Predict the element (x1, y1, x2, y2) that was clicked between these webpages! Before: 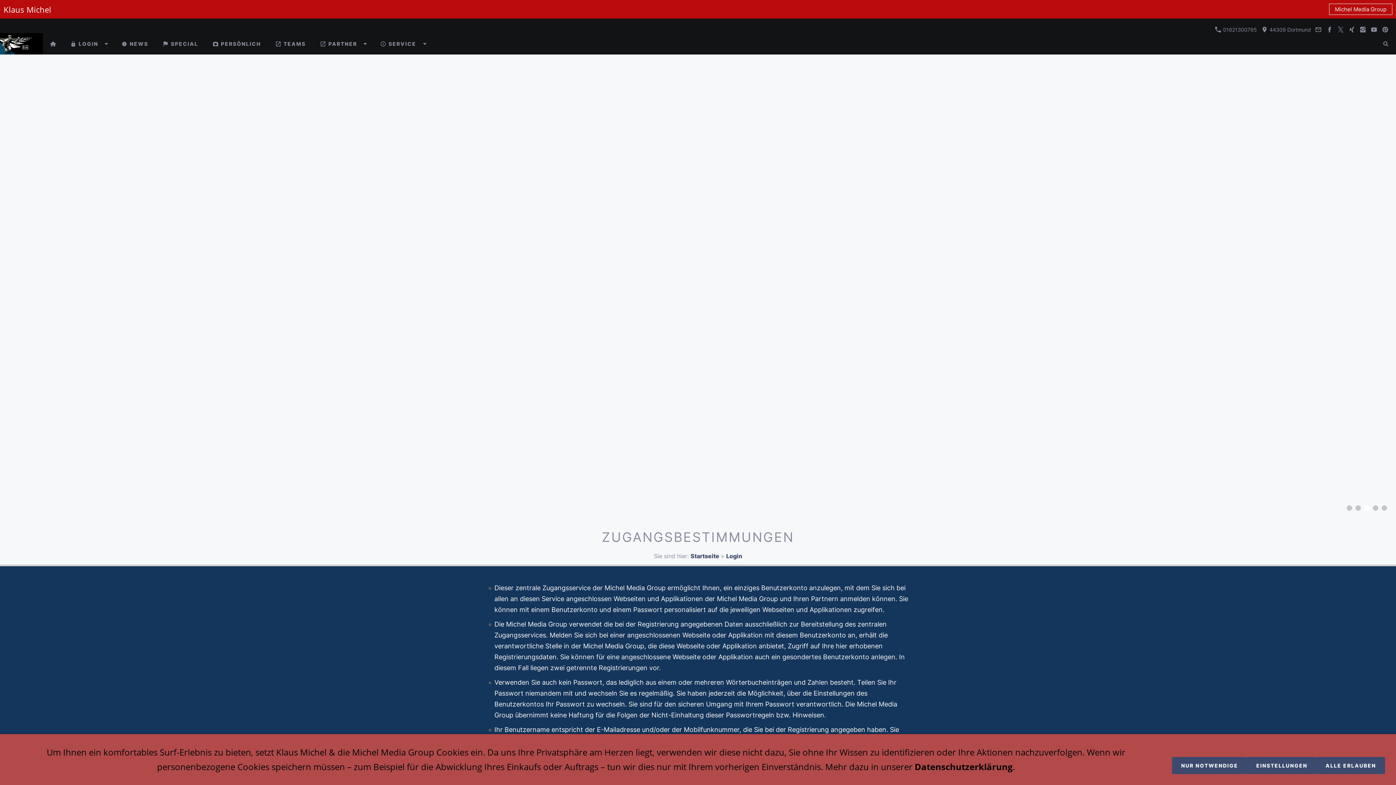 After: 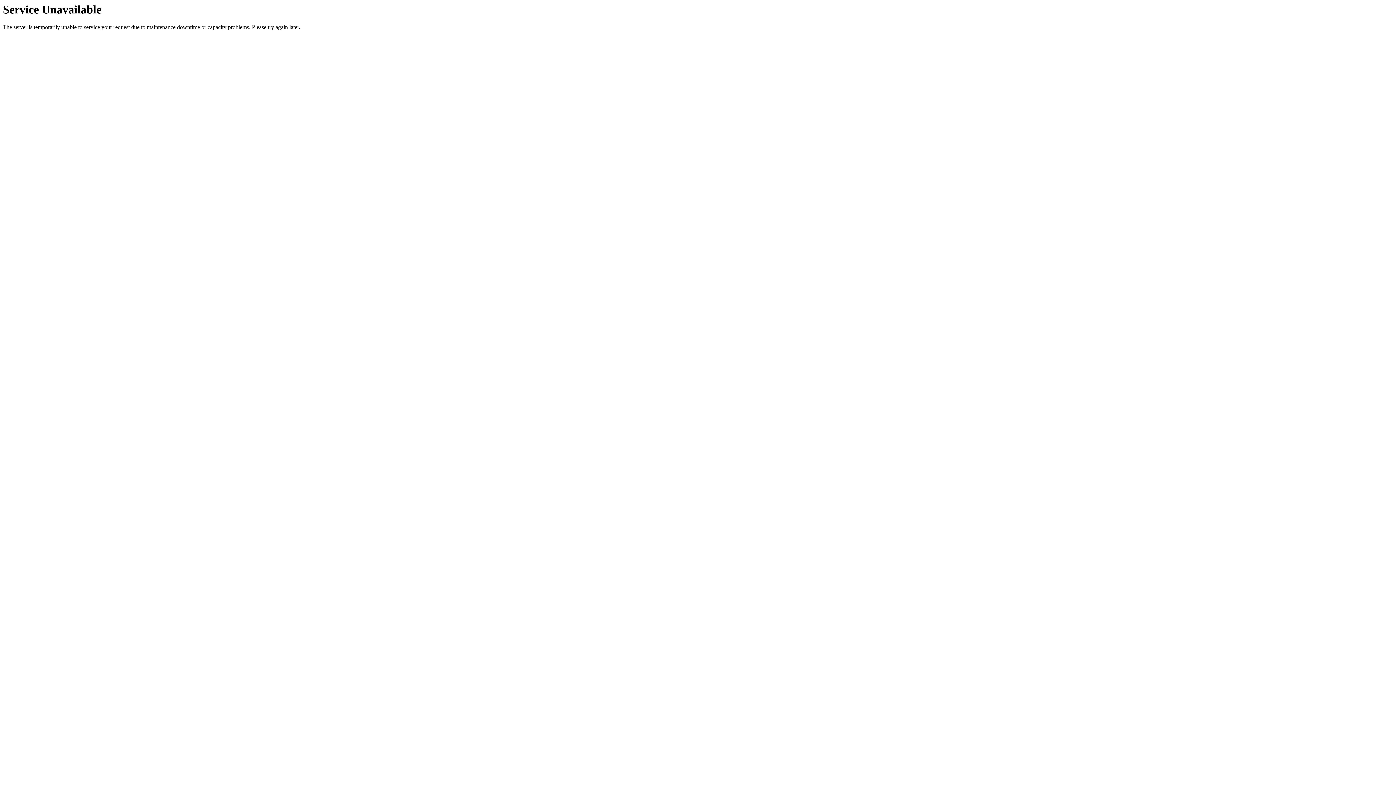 Action: bbox: (1247, 757, 1316, 774) label: EINSTELLUNGEN